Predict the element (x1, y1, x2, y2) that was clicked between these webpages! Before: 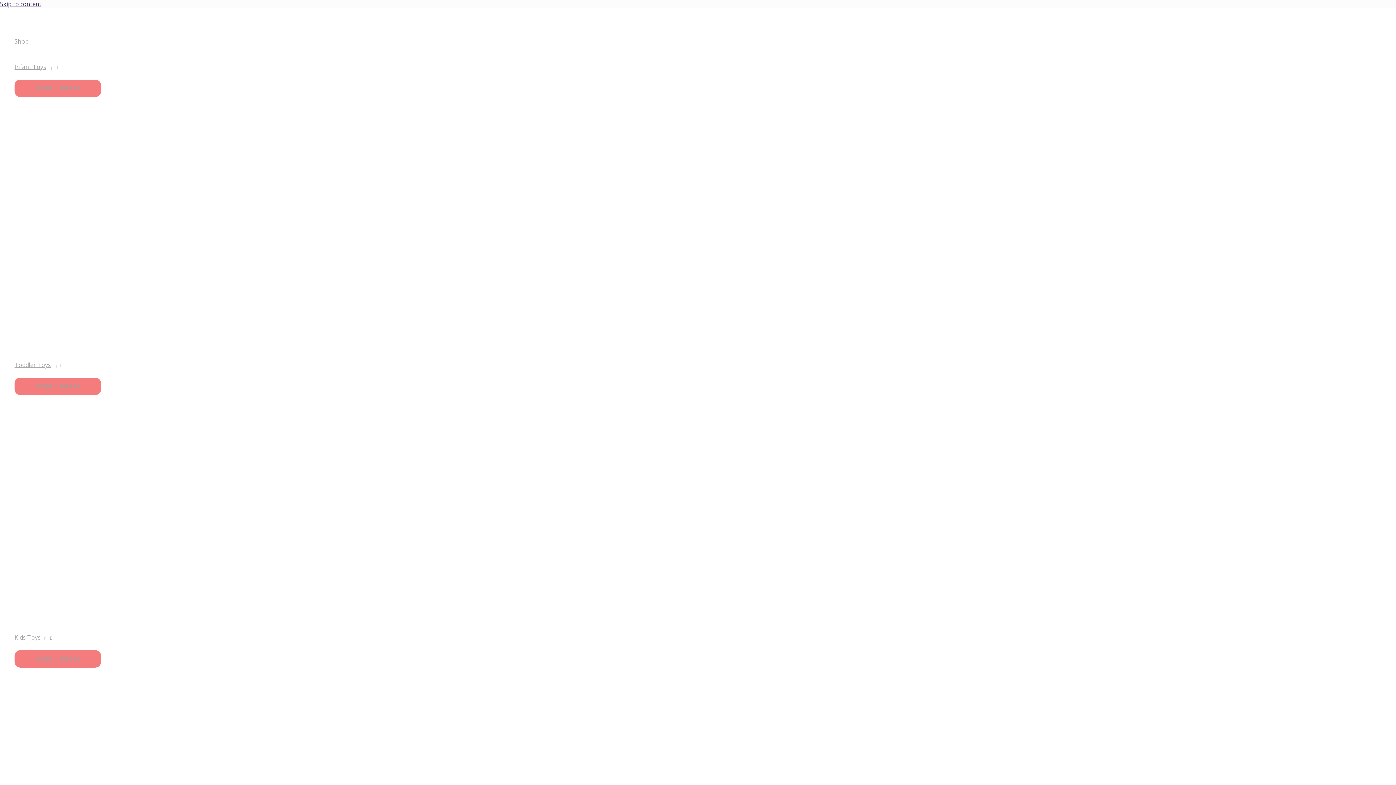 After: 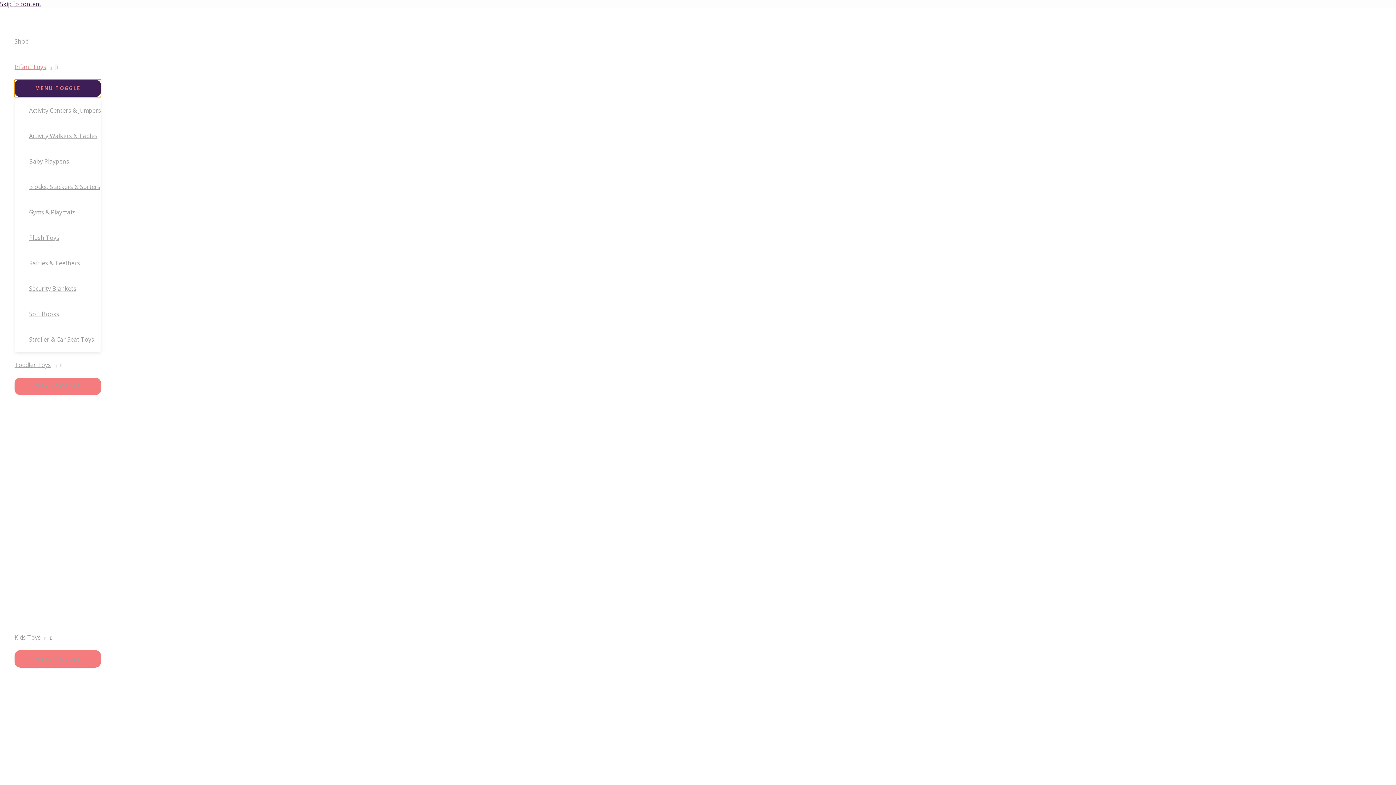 Action: label: MENU TOGGLE bbox: (14, 79, 101, 97)